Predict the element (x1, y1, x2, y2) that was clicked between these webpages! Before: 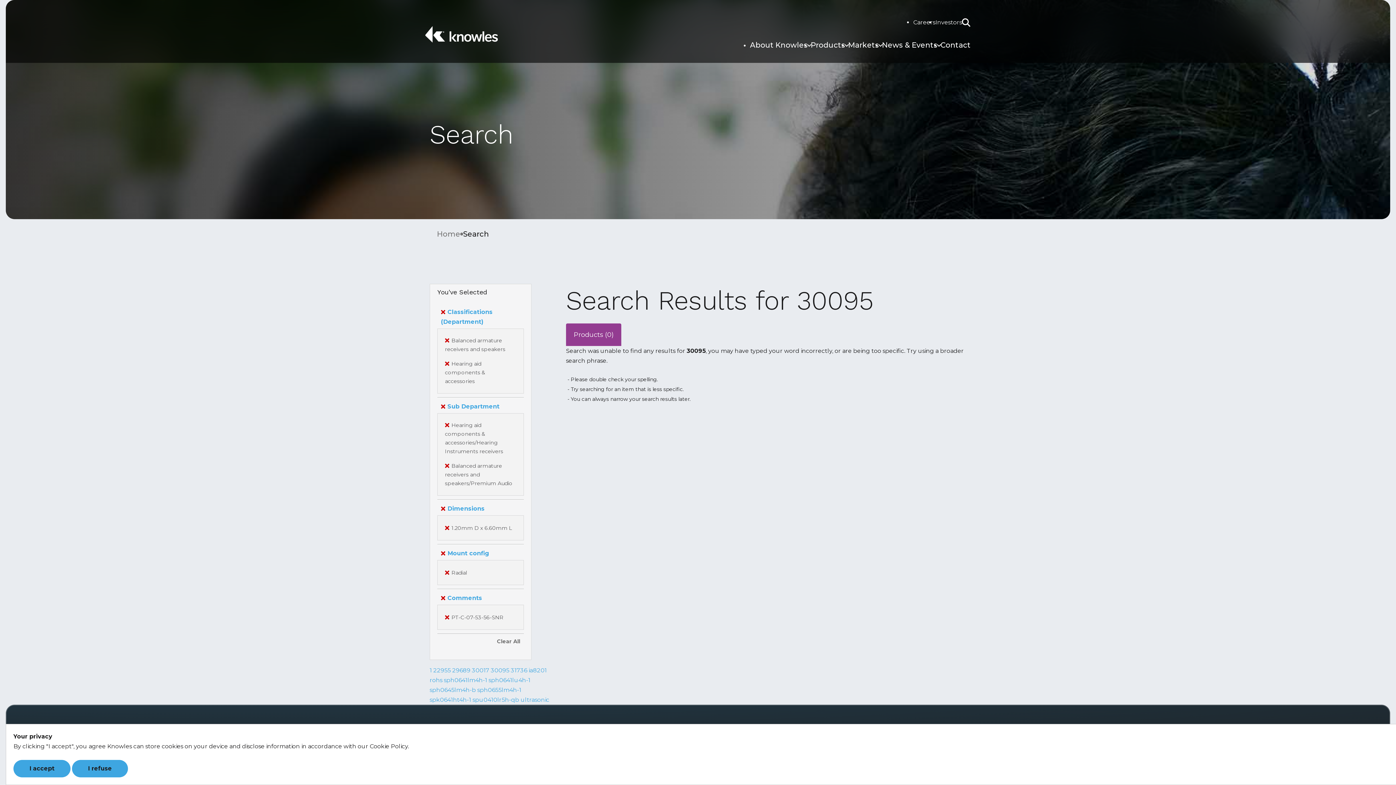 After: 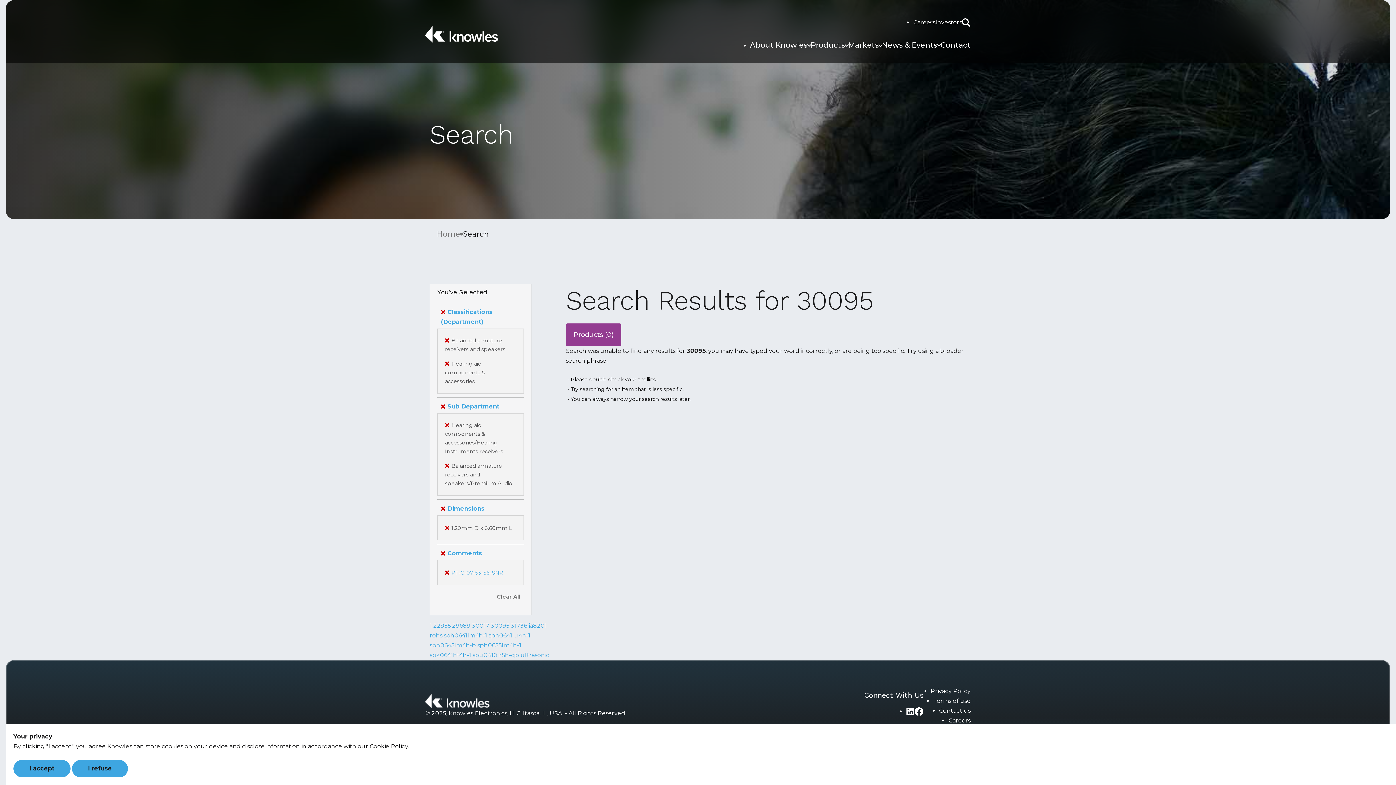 Action: label:  
Remove
Radial bbox: (445, 568, 467, 577)